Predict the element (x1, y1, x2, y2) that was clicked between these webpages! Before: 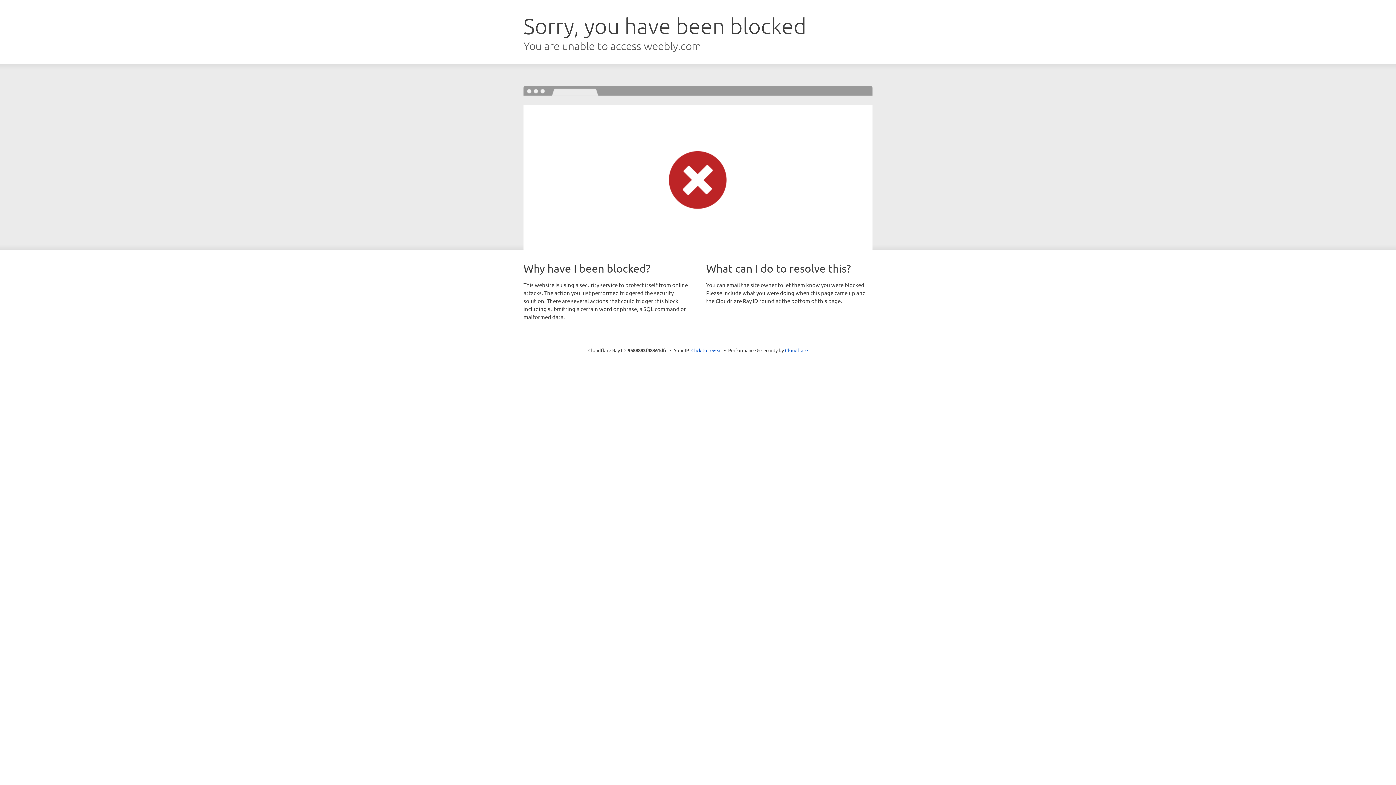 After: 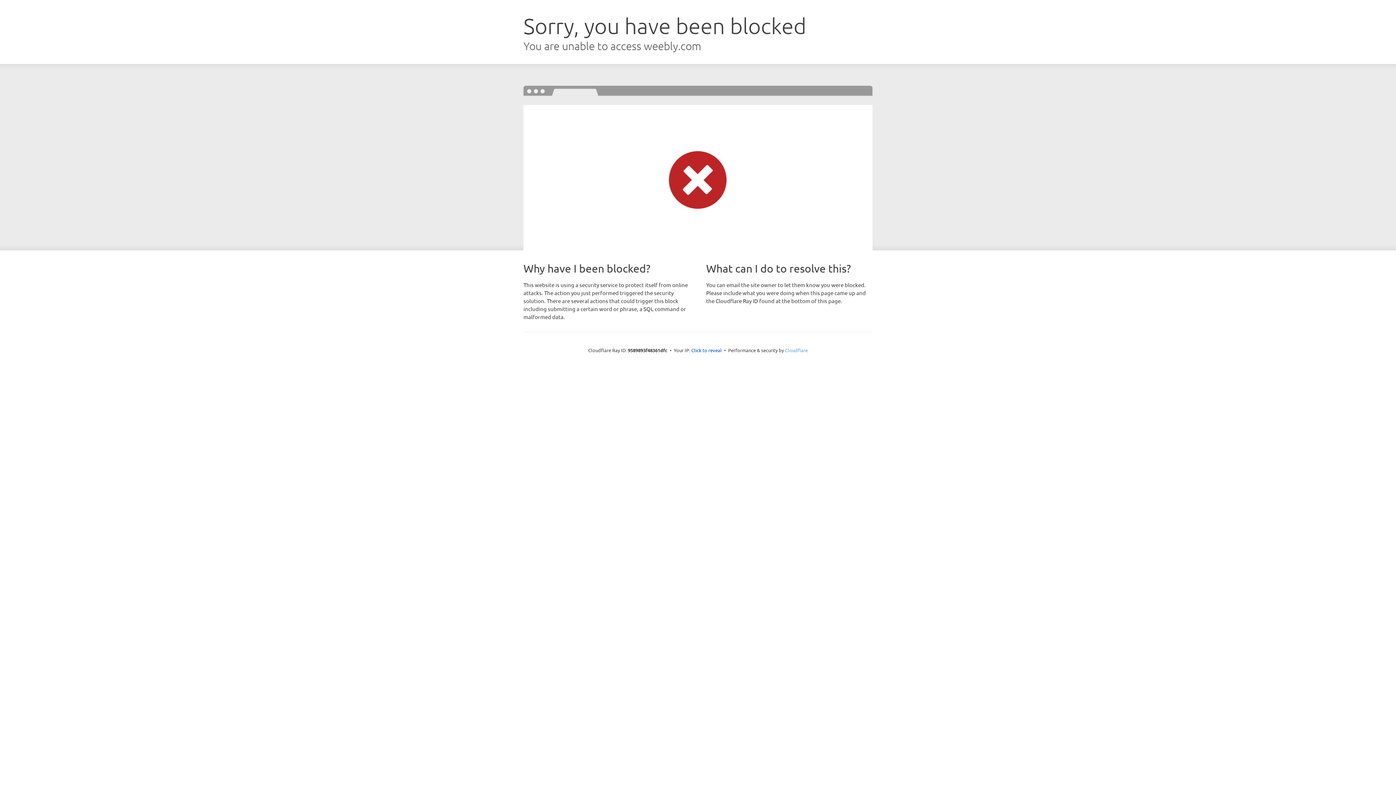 Action: label: Cloudflare bbox: (785, 347, 808, 353)